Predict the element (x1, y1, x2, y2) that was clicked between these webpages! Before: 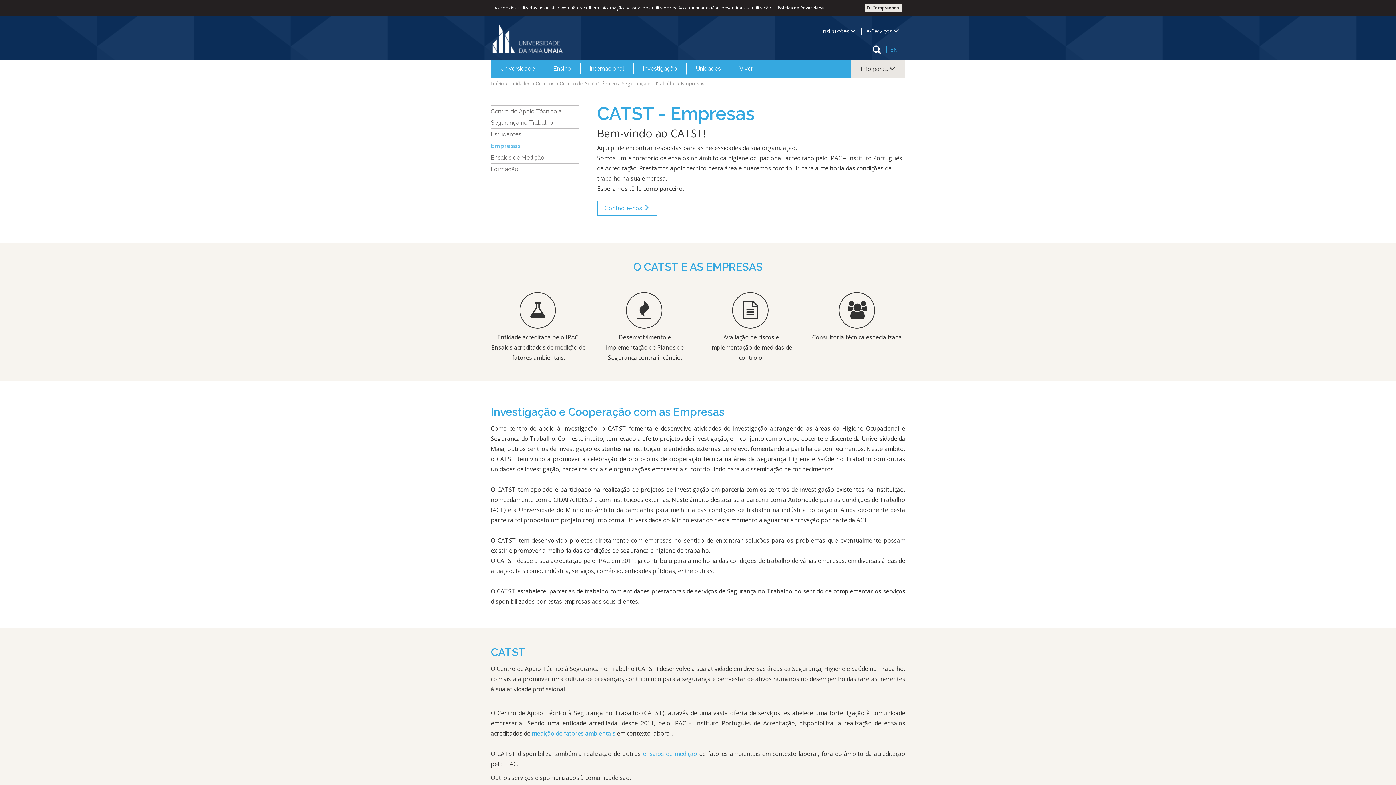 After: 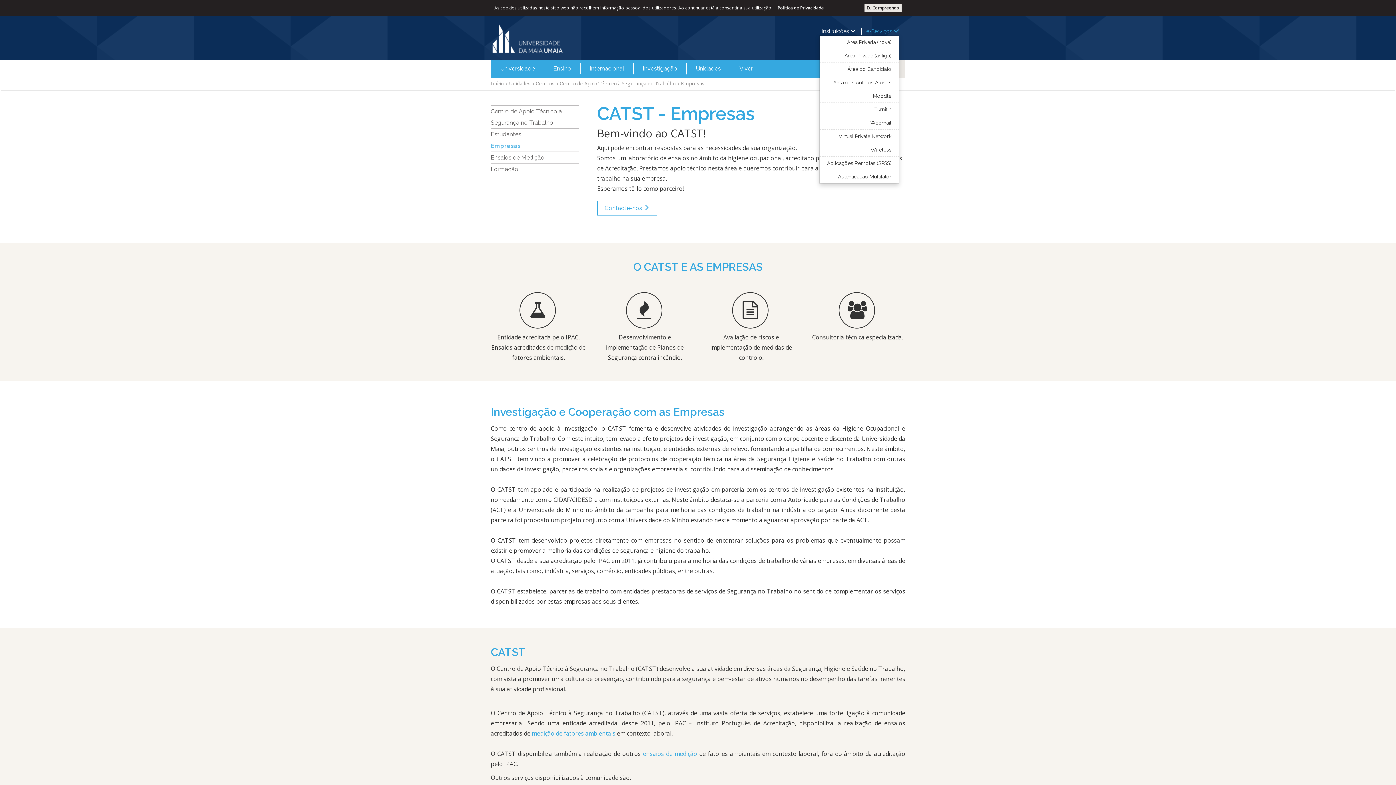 Action: bbox: (861, 27, 904, 35) label: e-Serviços 